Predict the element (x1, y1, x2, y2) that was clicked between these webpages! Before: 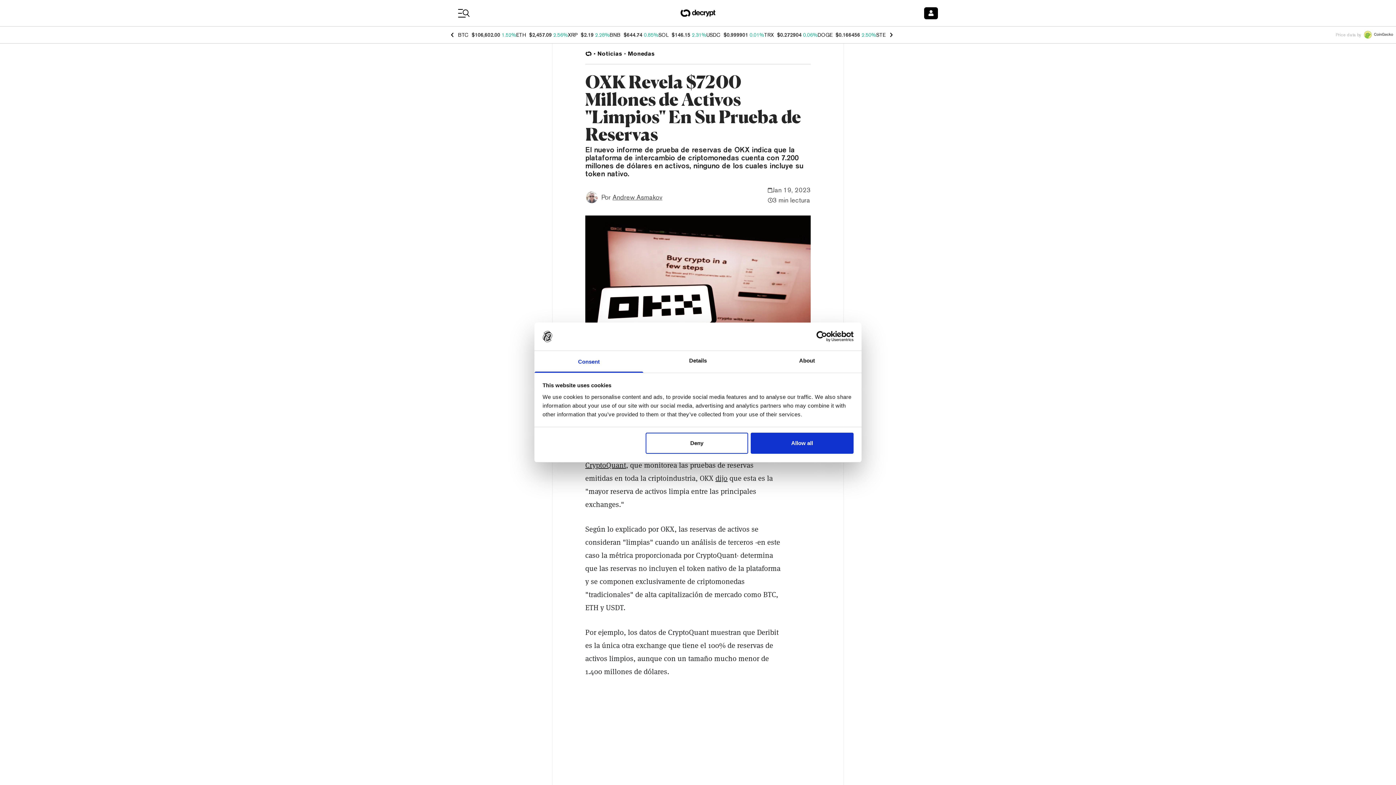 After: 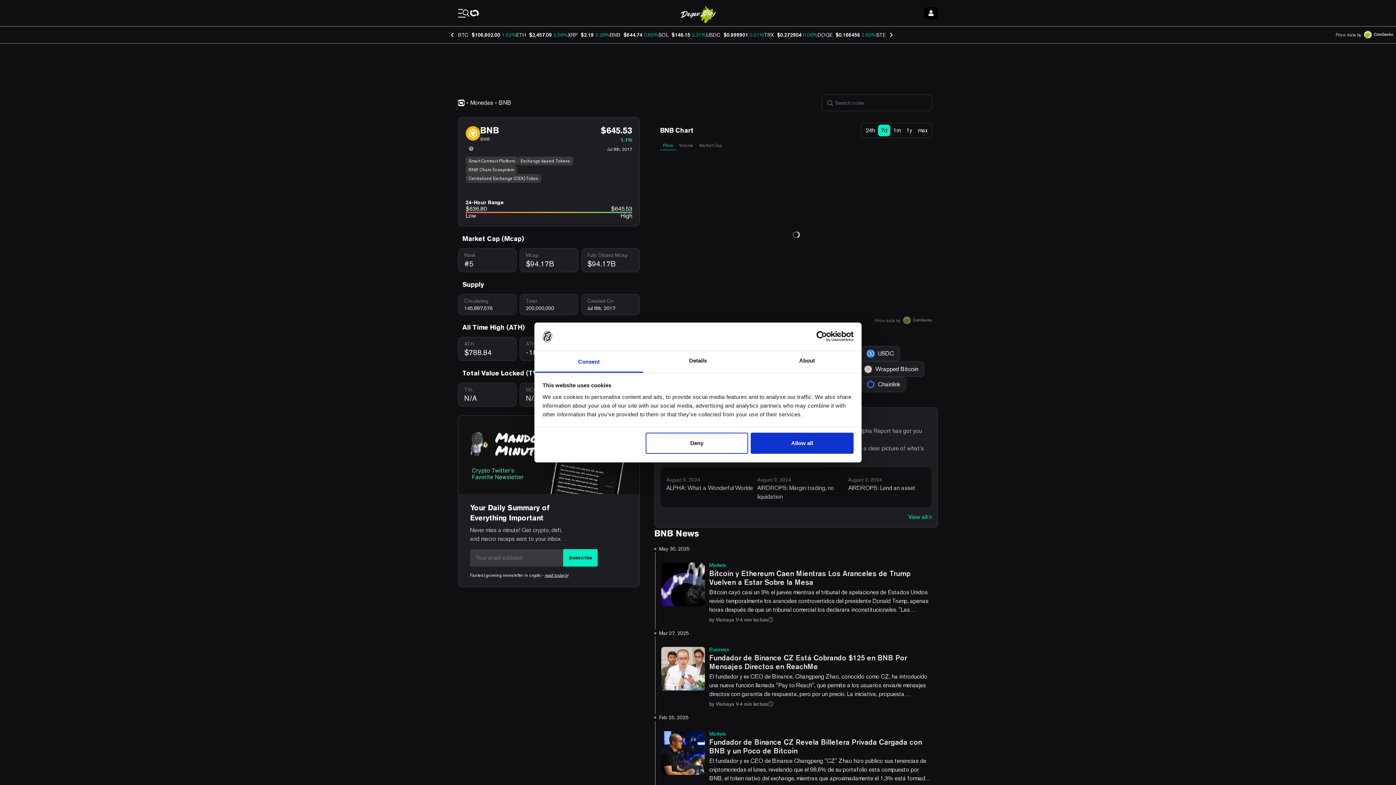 Action: bbox: (609, 32, 620, 37) label: BNB